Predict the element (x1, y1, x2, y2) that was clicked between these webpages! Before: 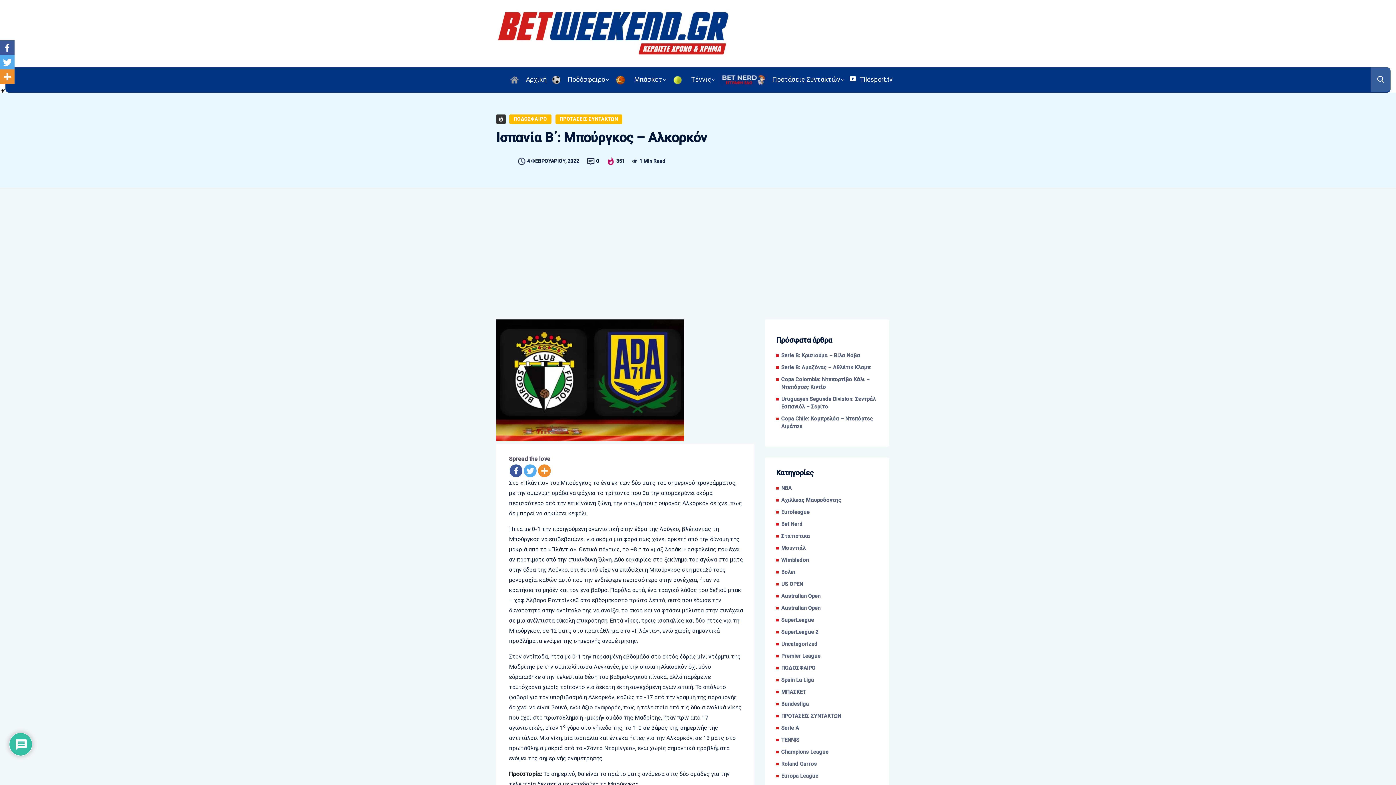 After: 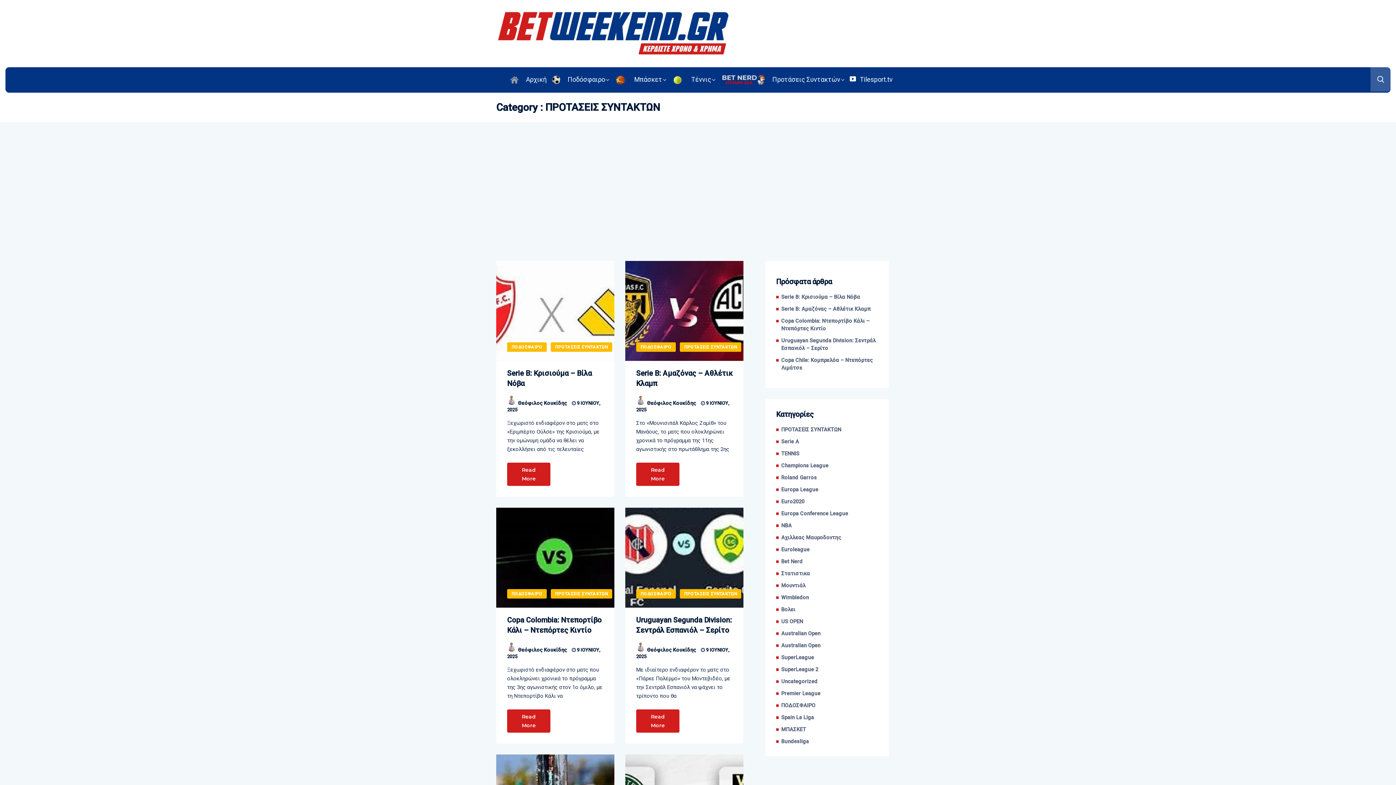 Action: bbox: (770, 67, 846, 91) label: Προτάσεις Συντακτών